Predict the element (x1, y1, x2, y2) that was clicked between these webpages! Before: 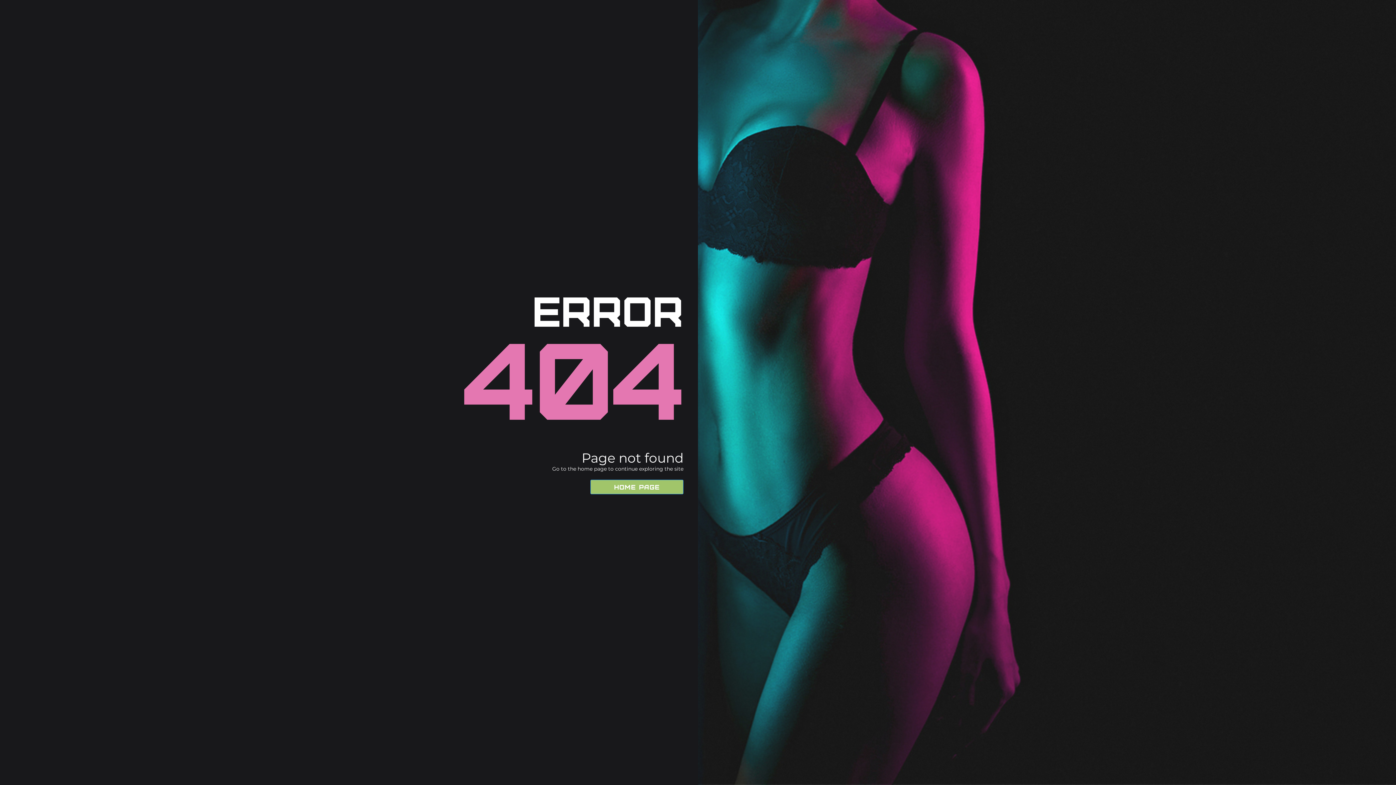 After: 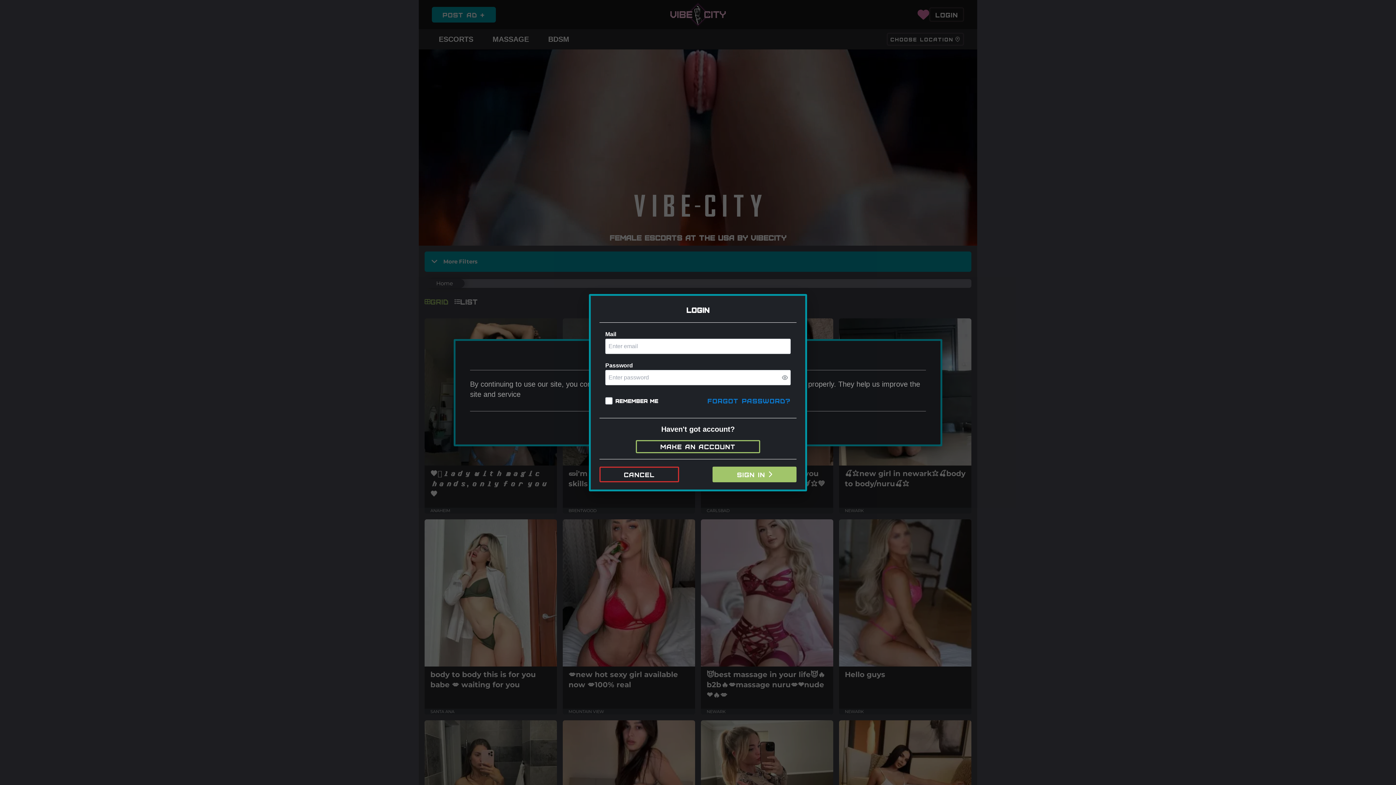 Action: bbox: (590, 479, 683, 494) label: Home Page